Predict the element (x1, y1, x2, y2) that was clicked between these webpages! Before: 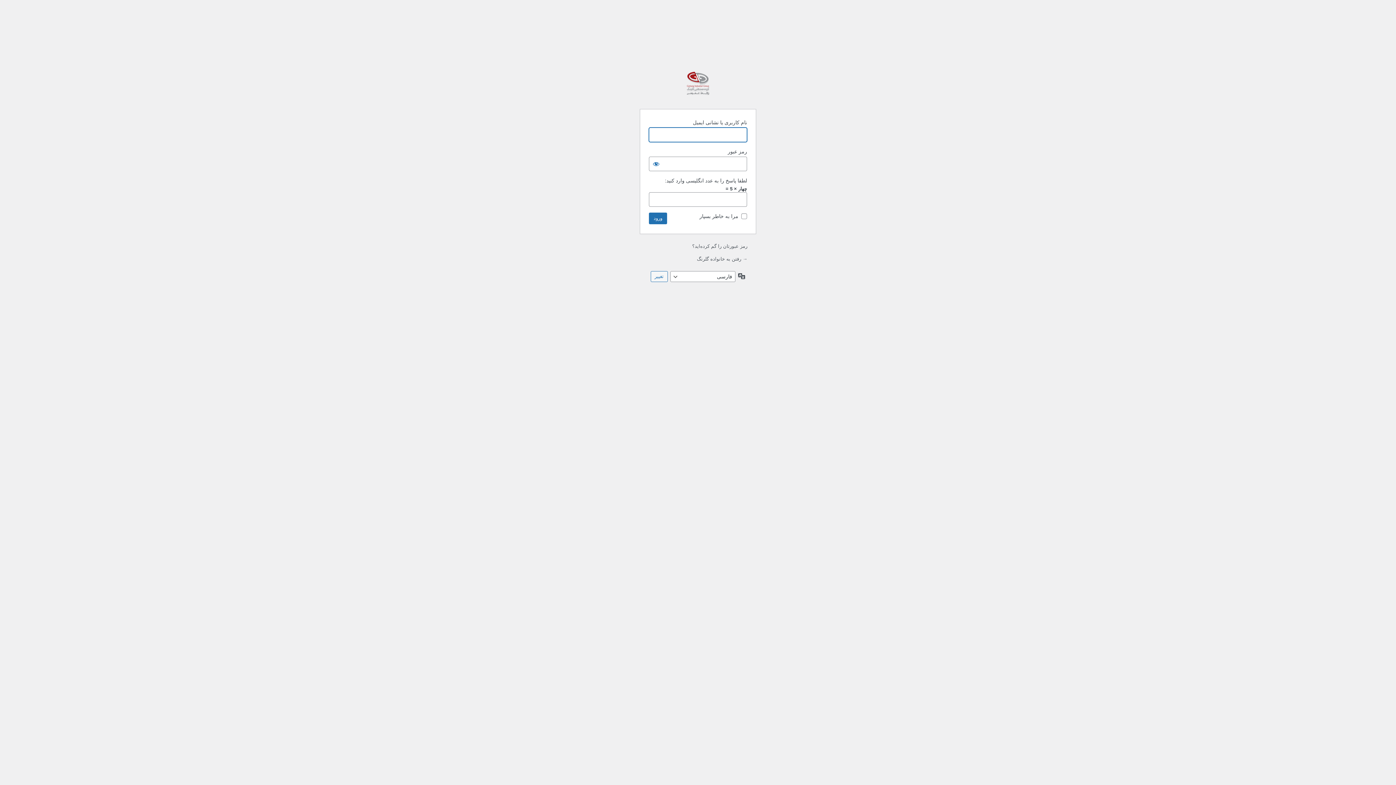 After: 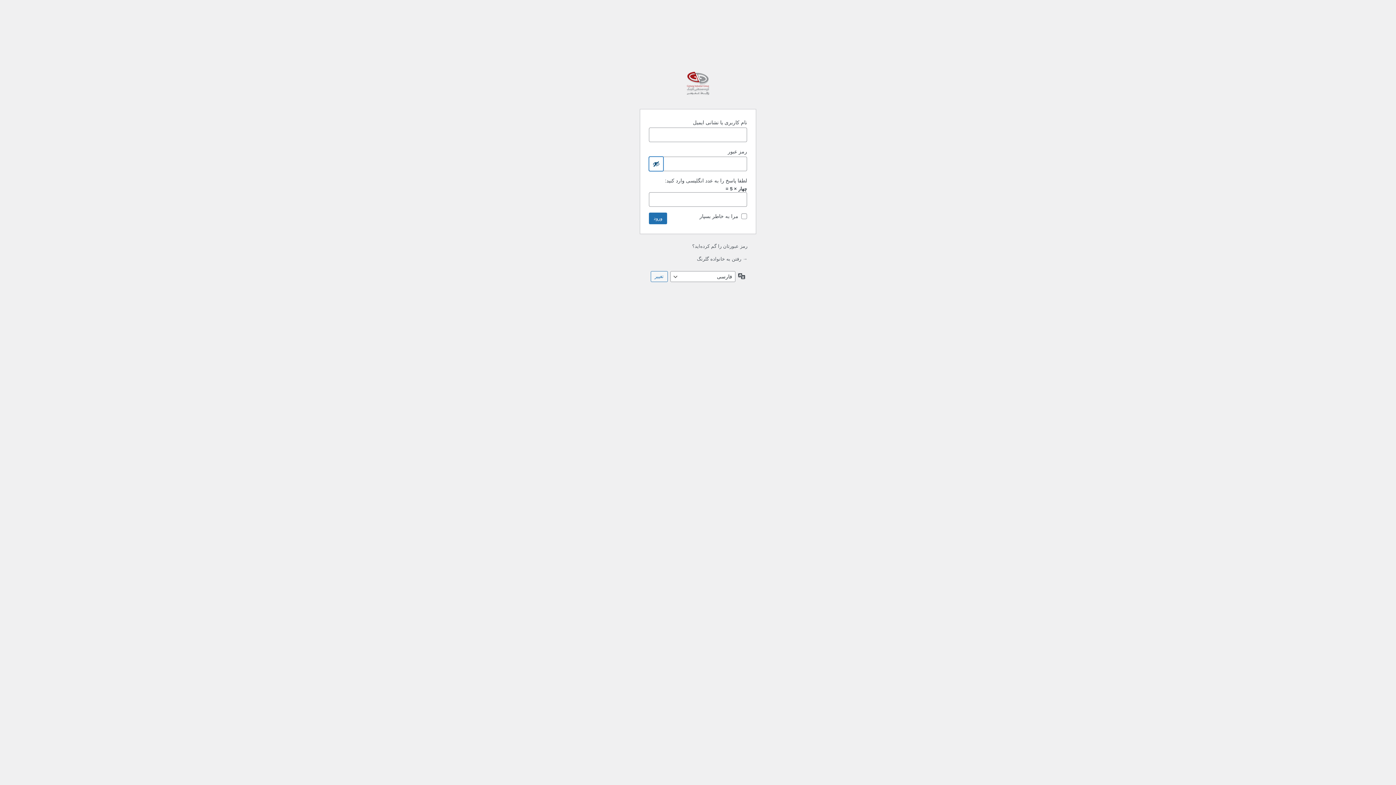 Action: bbox: (649, 156, 663, 171) label: نمایش رمز